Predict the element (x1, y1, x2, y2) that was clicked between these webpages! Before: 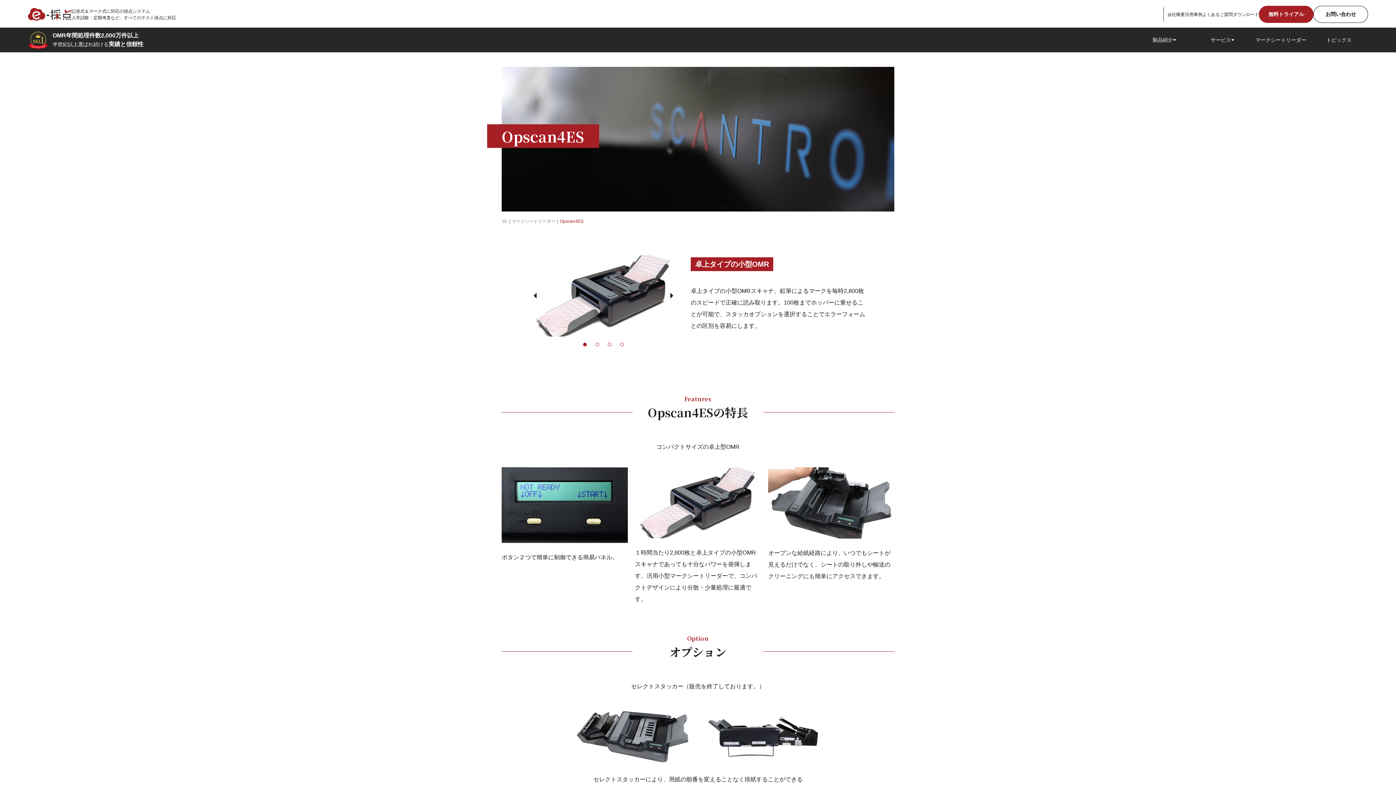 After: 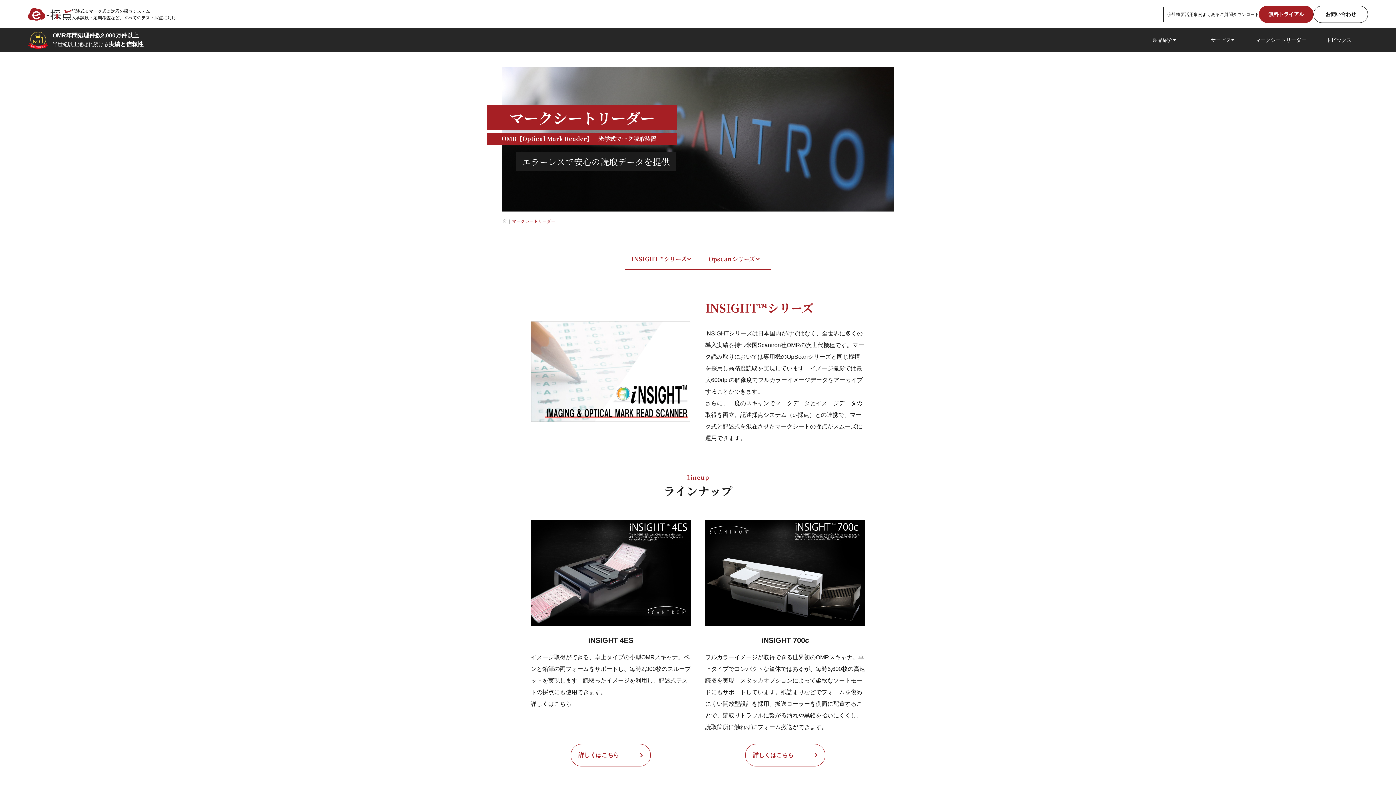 Action: bbox: (1252, 27, 1310, 52) label: マークシートリーダー